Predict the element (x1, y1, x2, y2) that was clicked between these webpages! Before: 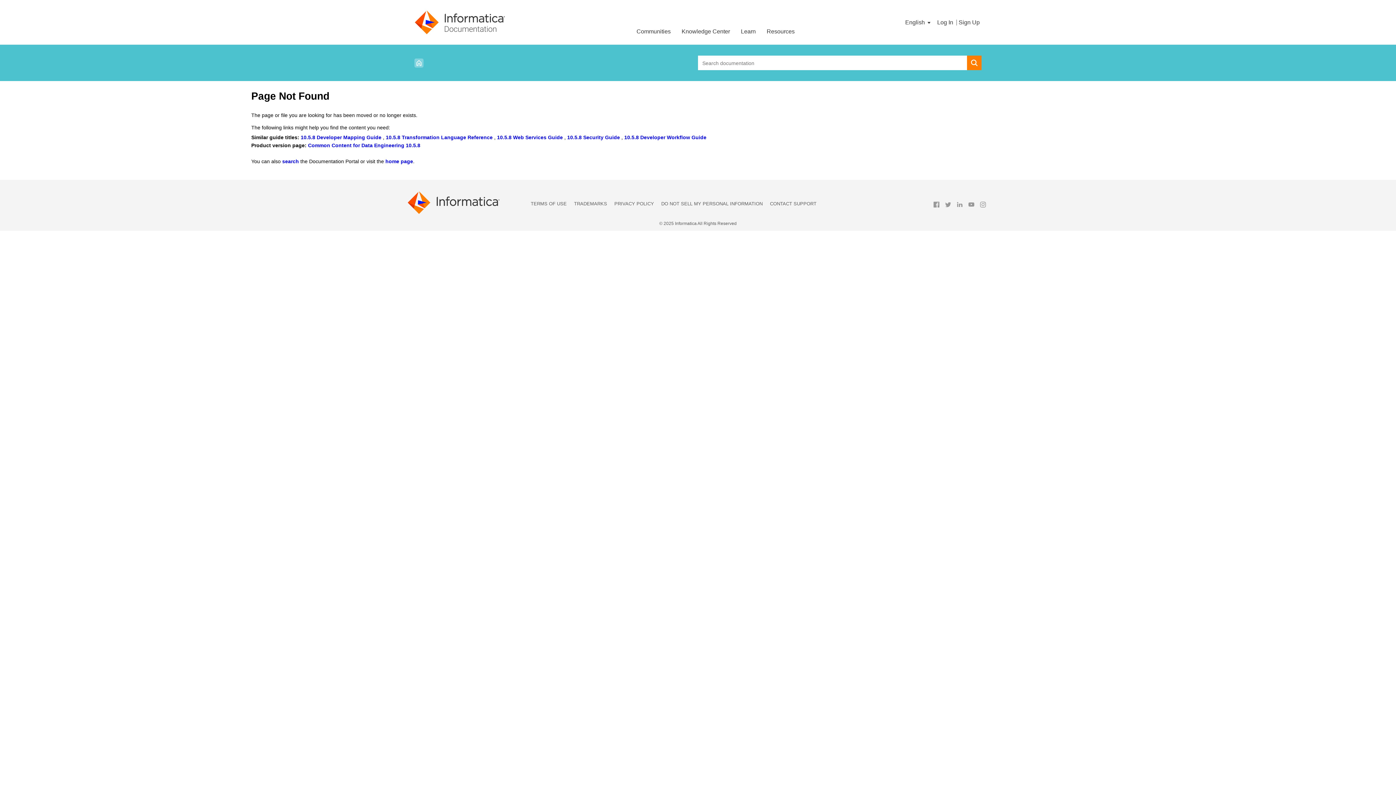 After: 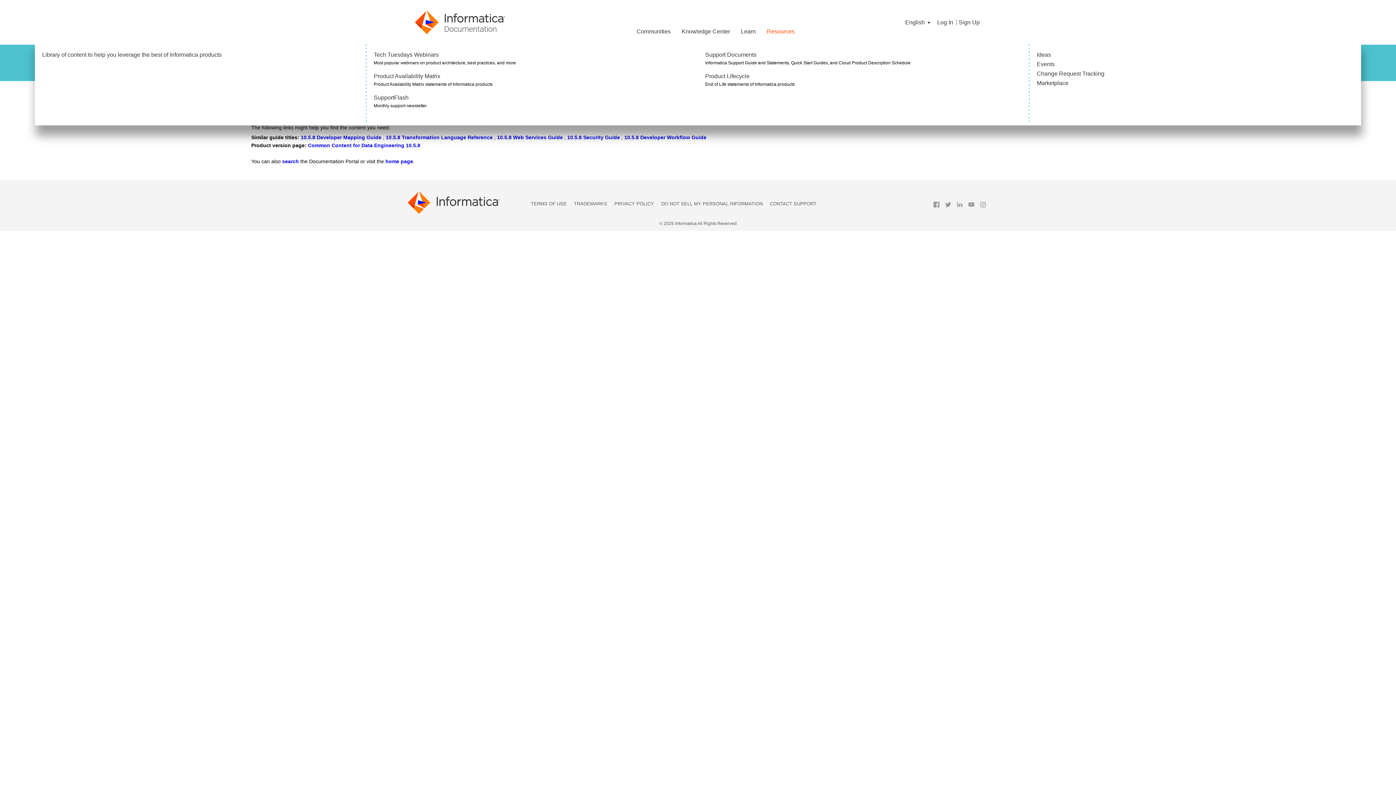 Action: bbox: (761, 22, 800, 39) label: Resources